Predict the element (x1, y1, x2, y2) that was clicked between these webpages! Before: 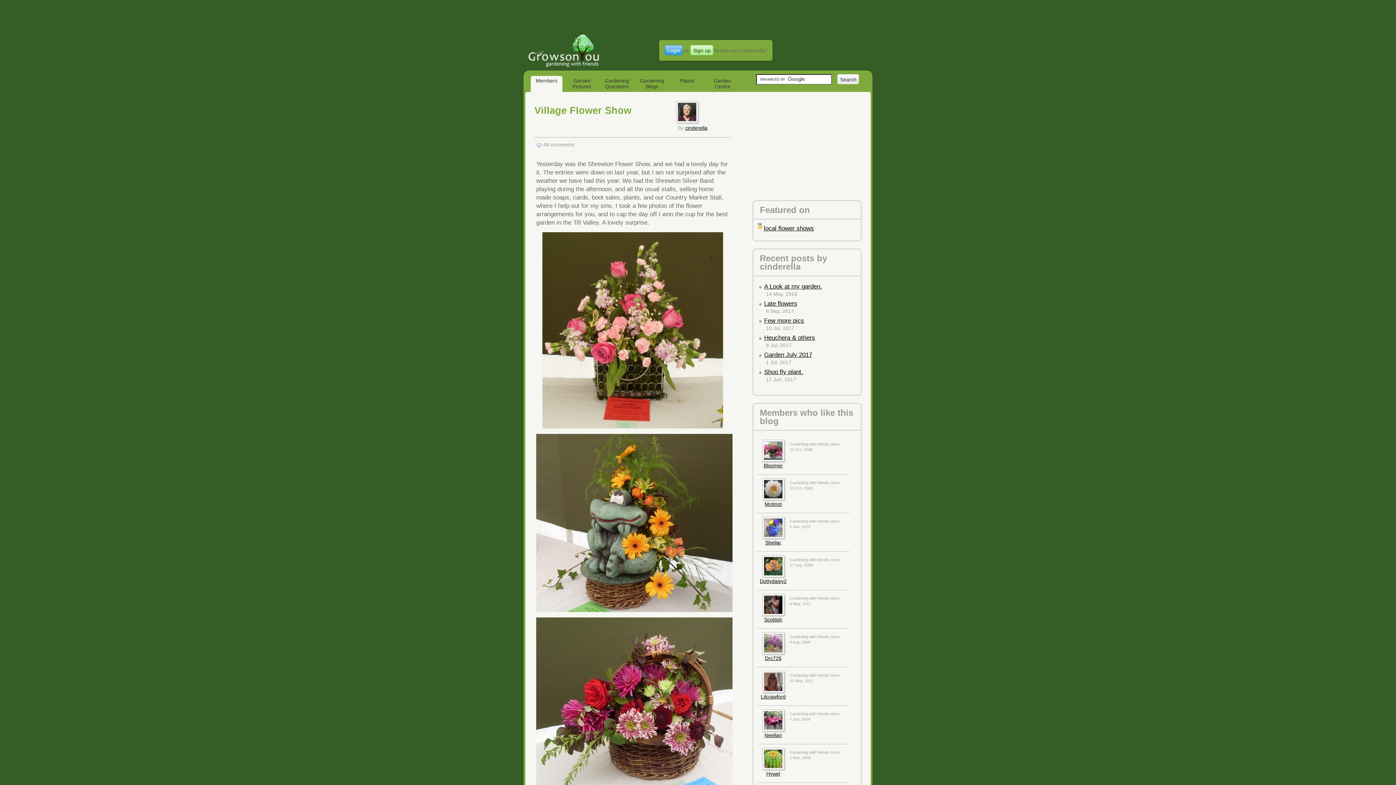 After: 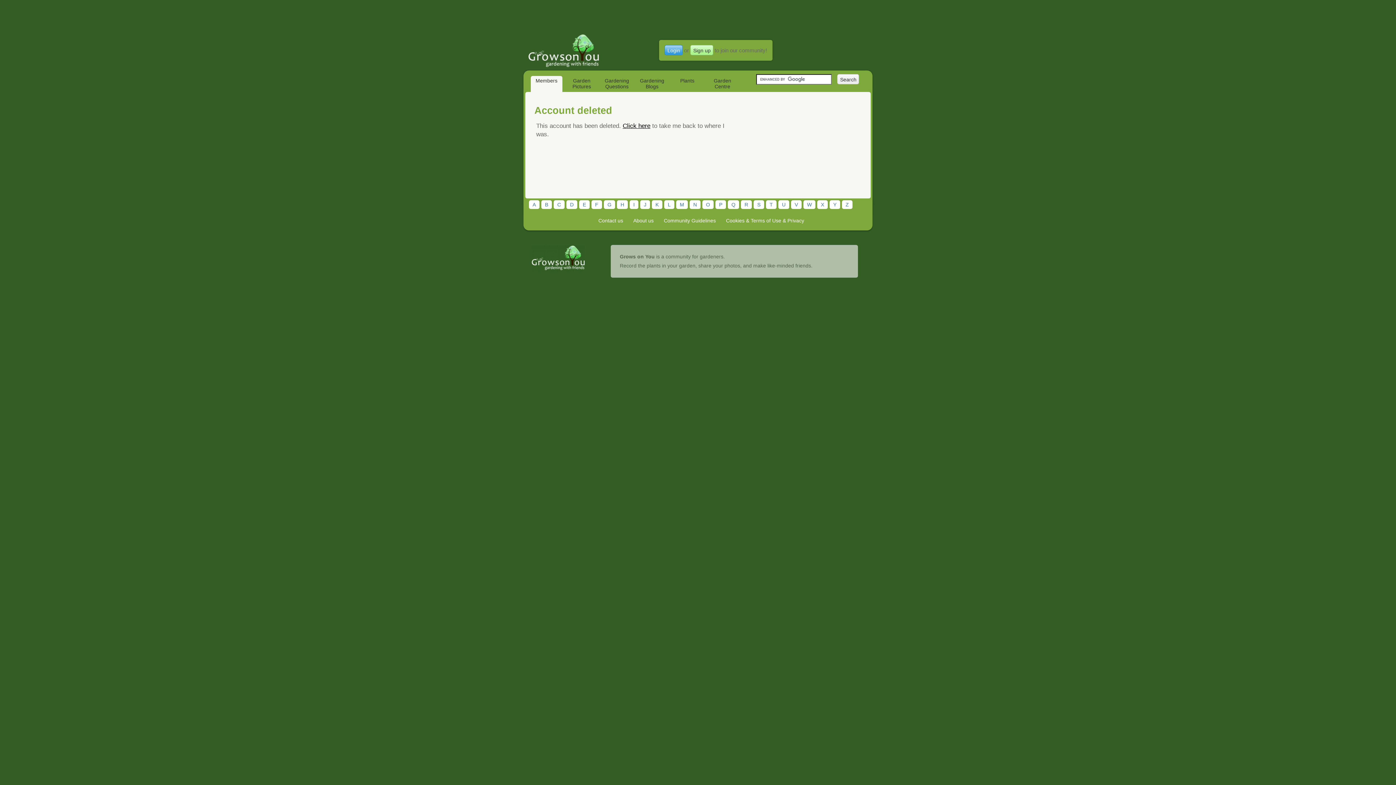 Action: bbox: (760, 694, 786, 700) label: Lilcrawford